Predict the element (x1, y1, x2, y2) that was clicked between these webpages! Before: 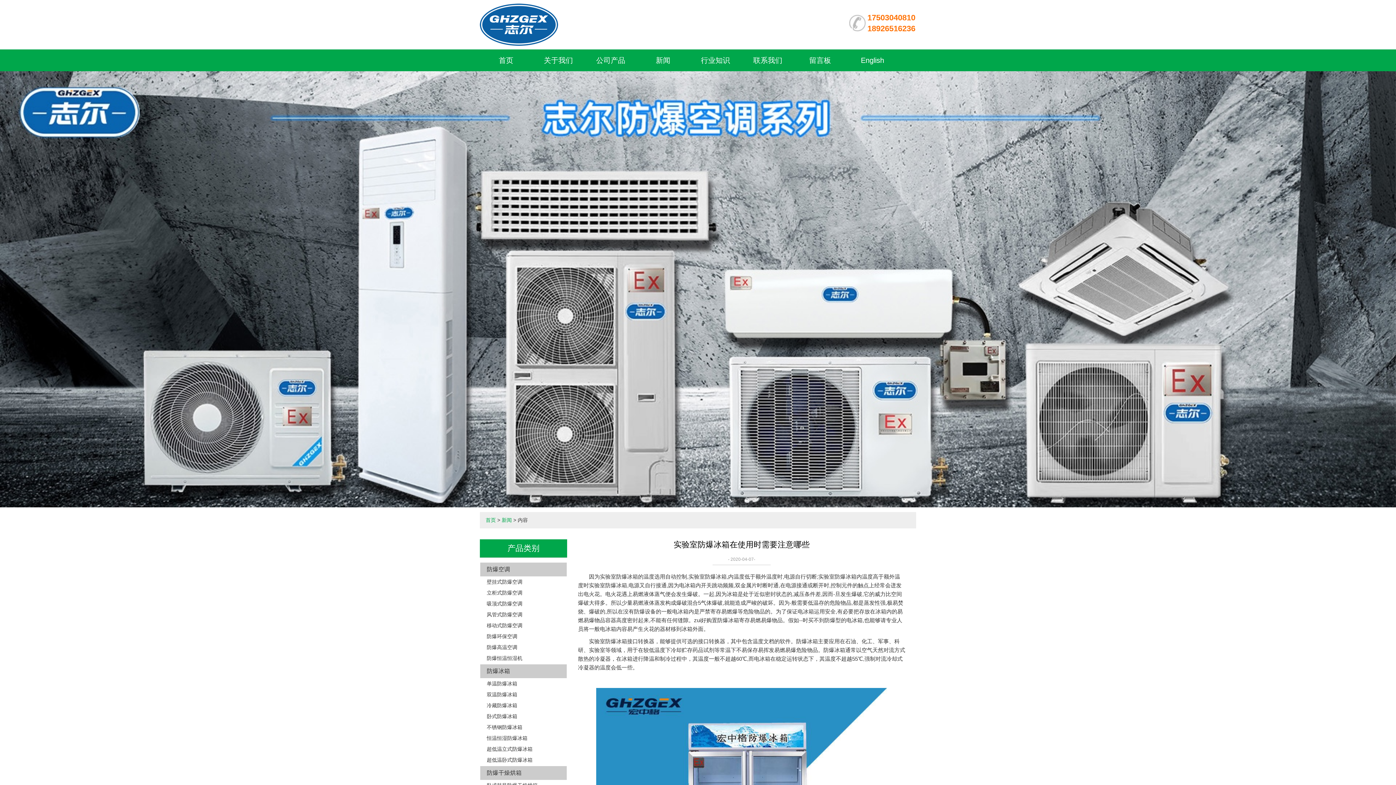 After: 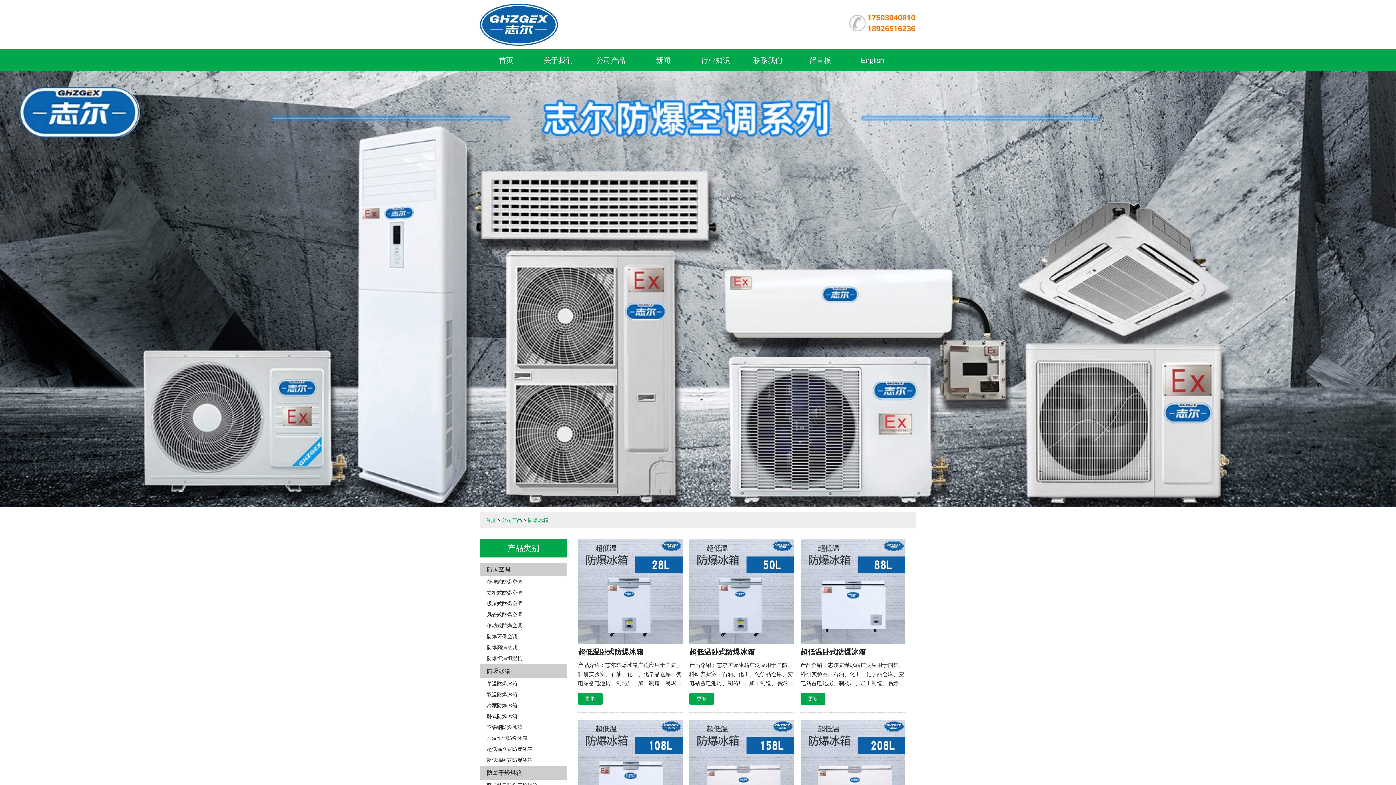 Action: label: 防爆冰箱 bbox: (480, 664, 566, 678)